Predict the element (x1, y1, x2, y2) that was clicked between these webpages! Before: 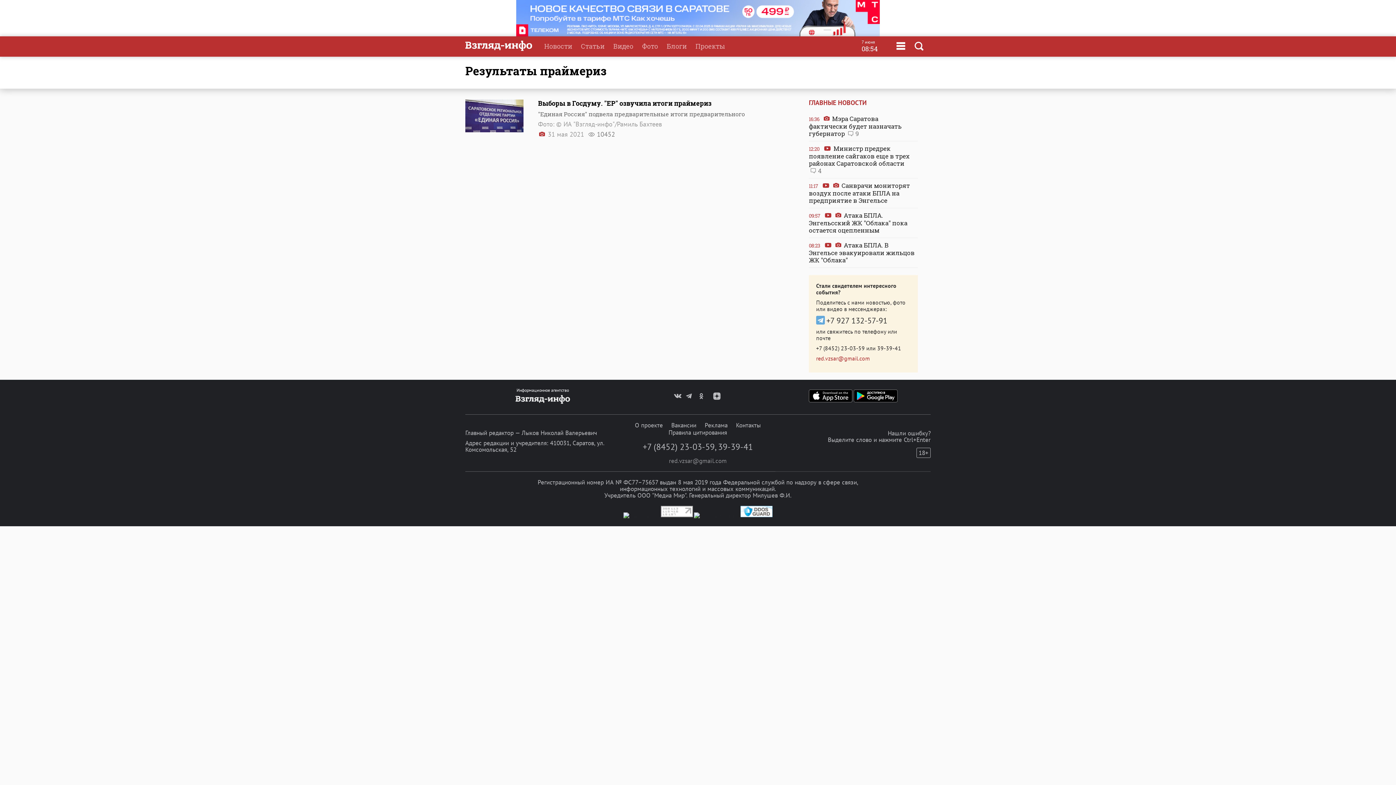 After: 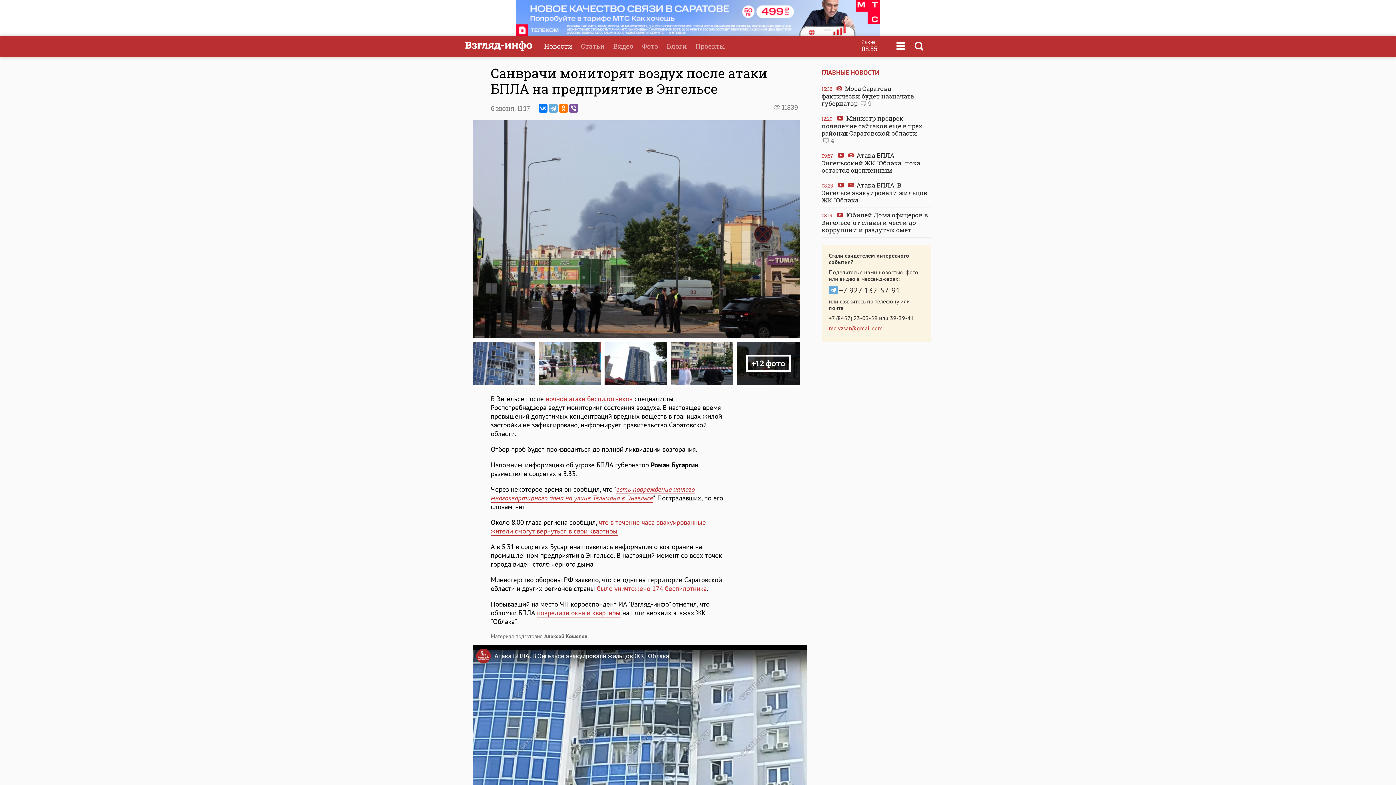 Action: label: 11:17   Санврачи мониторят воздух после атаки БПЛА на предприятие в Энгельсе bbox: (809, 178, 918, 208)